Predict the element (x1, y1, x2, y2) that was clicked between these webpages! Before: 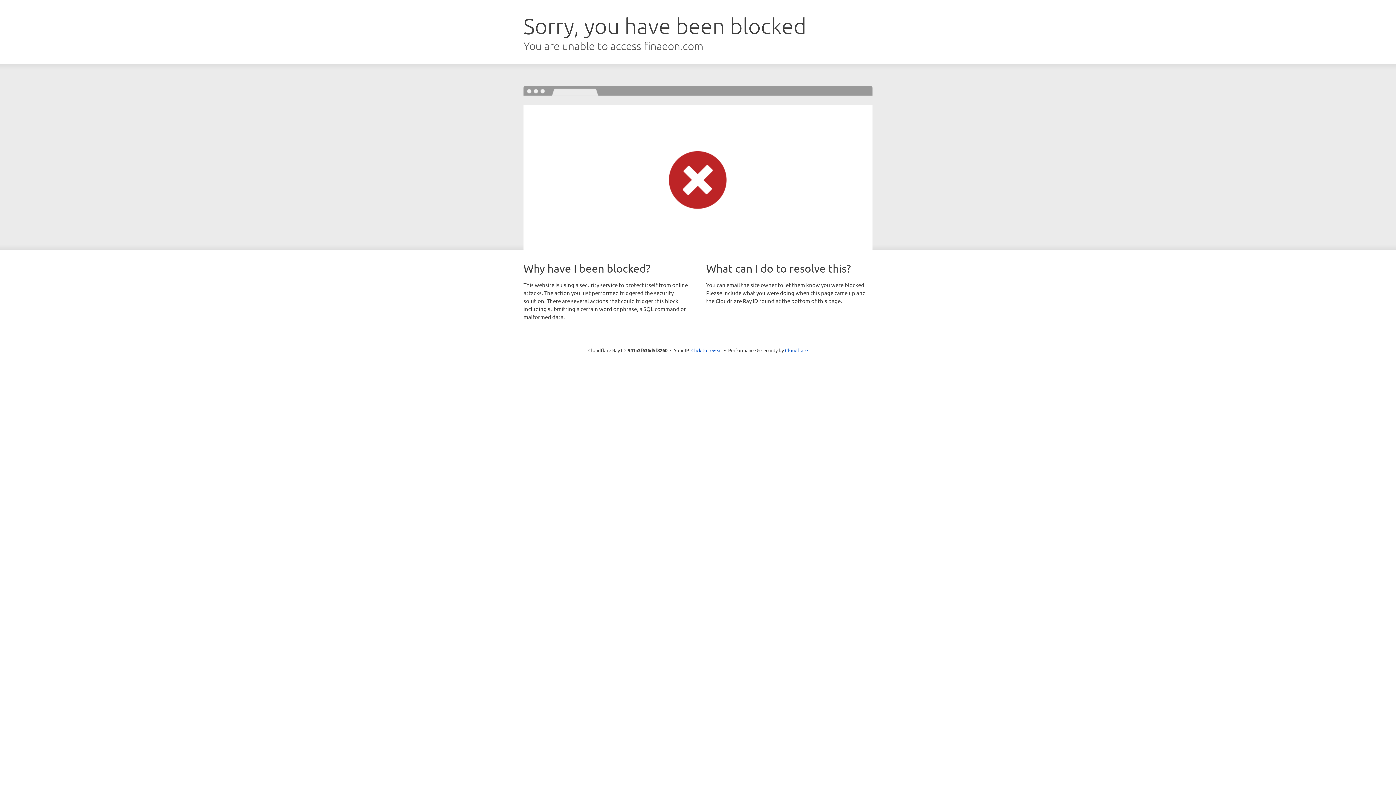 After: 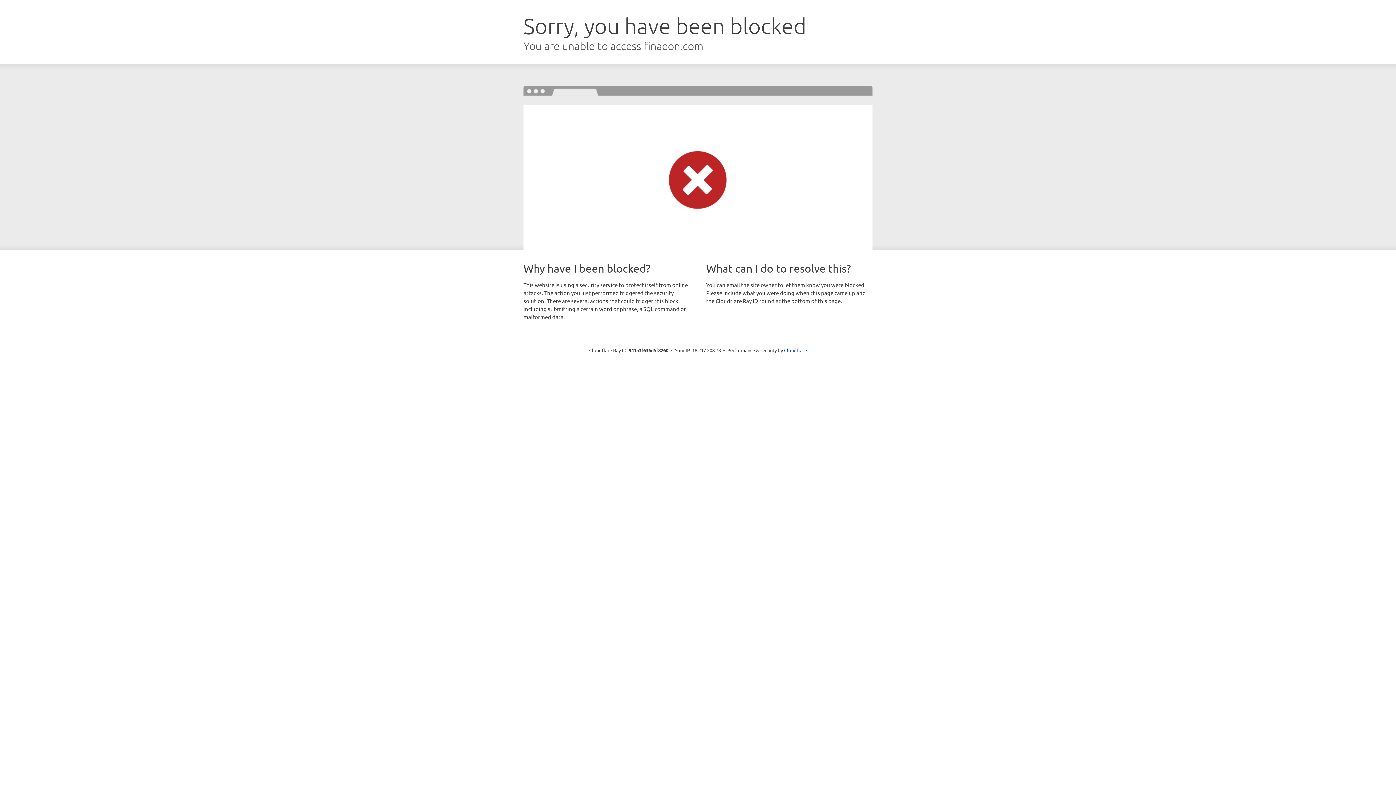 Action: label: Click to reveal bbox: (691, 346, 722, 353)